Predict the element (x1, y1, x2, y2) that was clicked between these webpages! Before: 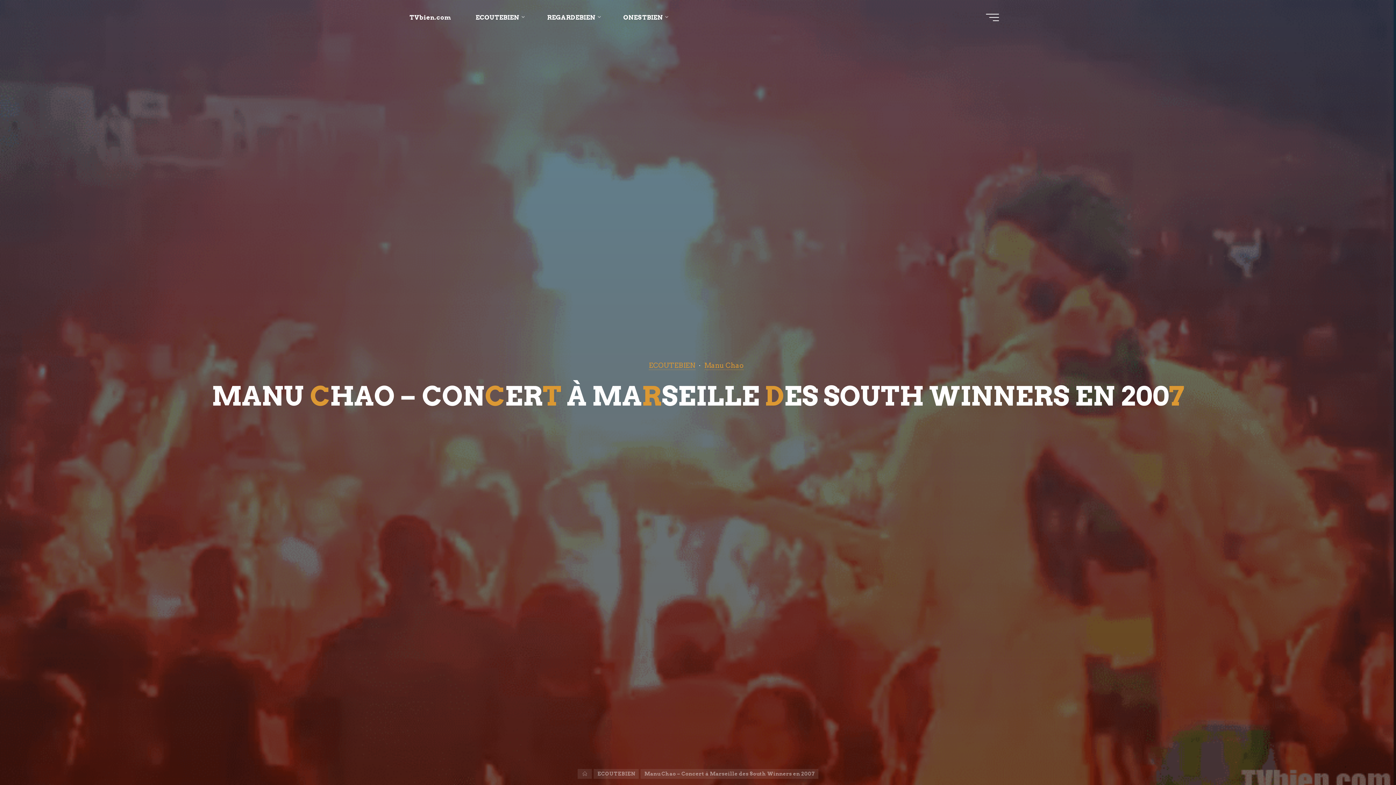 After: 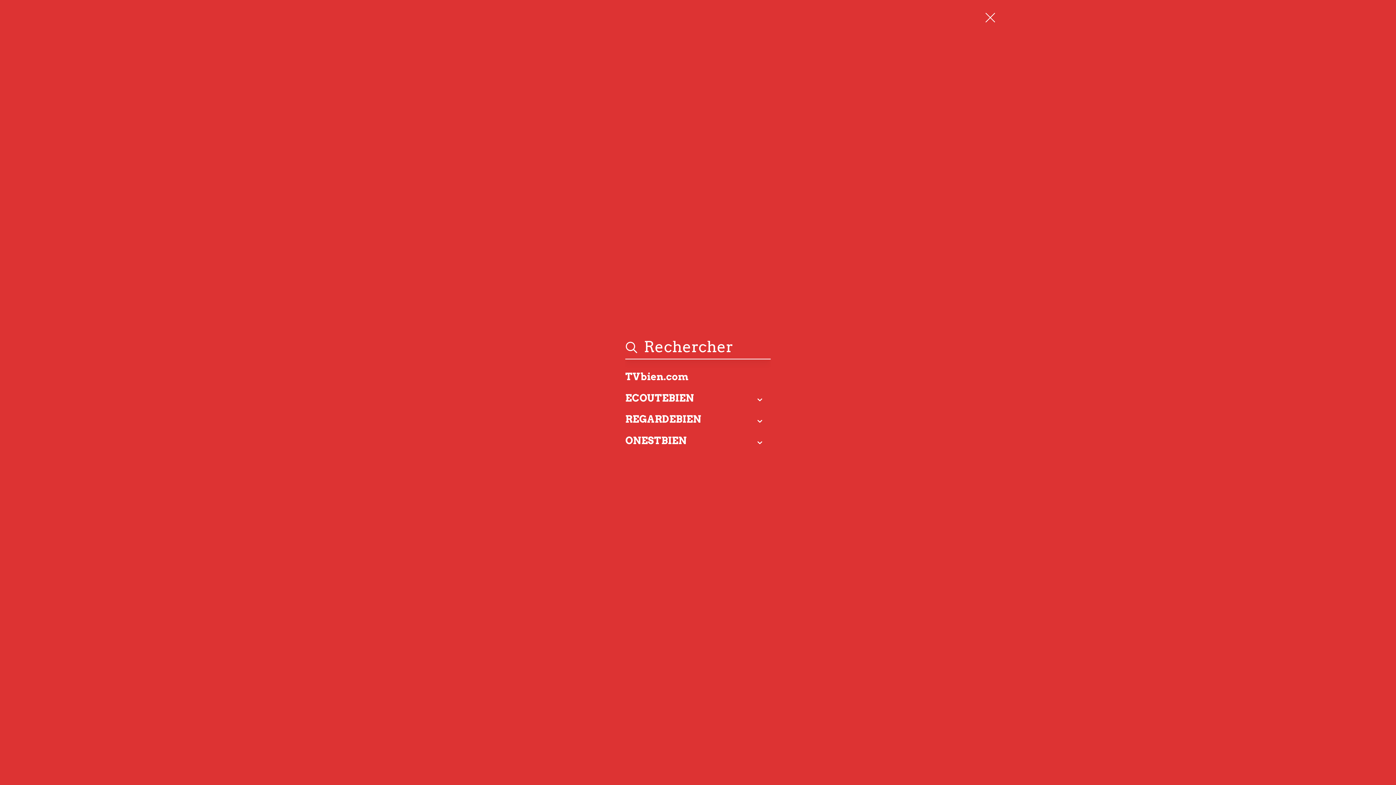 Action: bbox: (986, 13, 999, 21)